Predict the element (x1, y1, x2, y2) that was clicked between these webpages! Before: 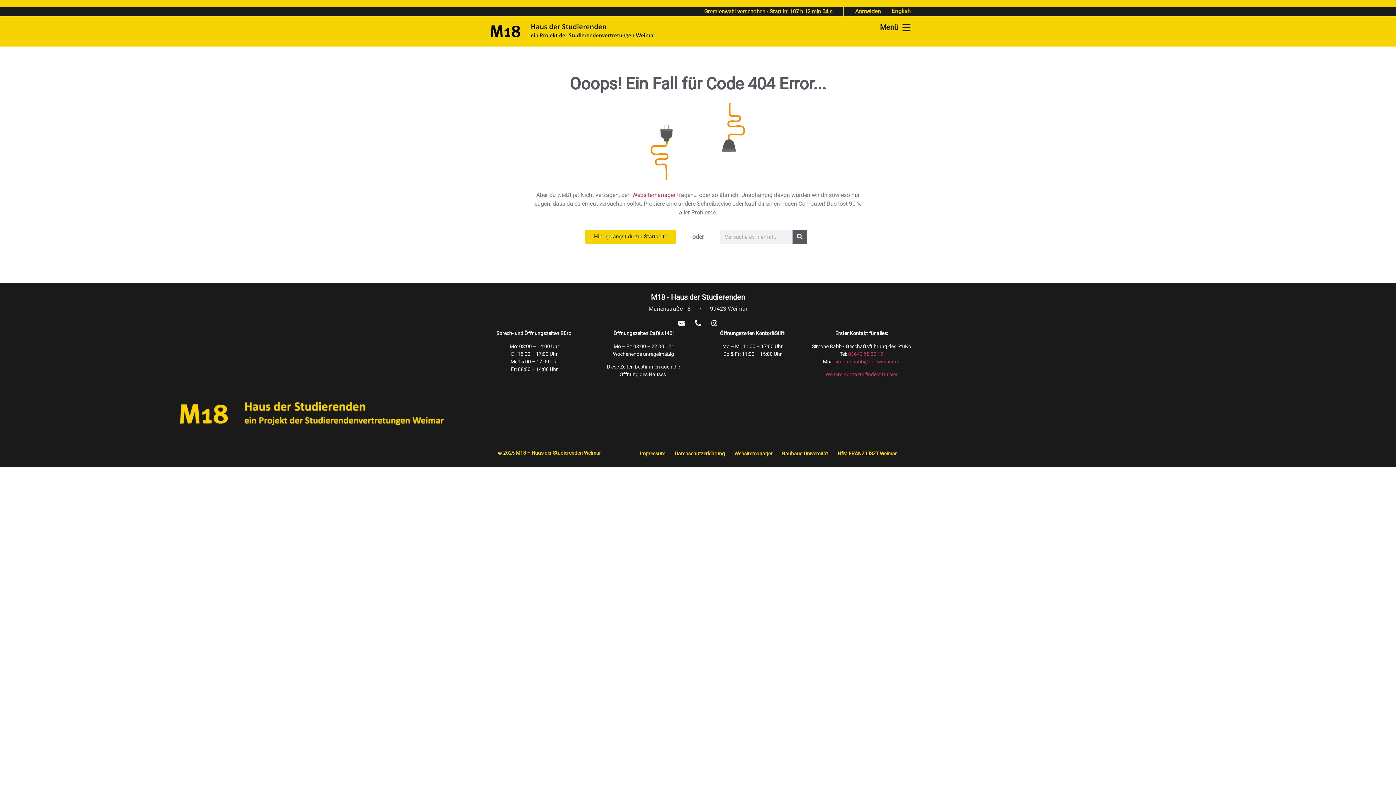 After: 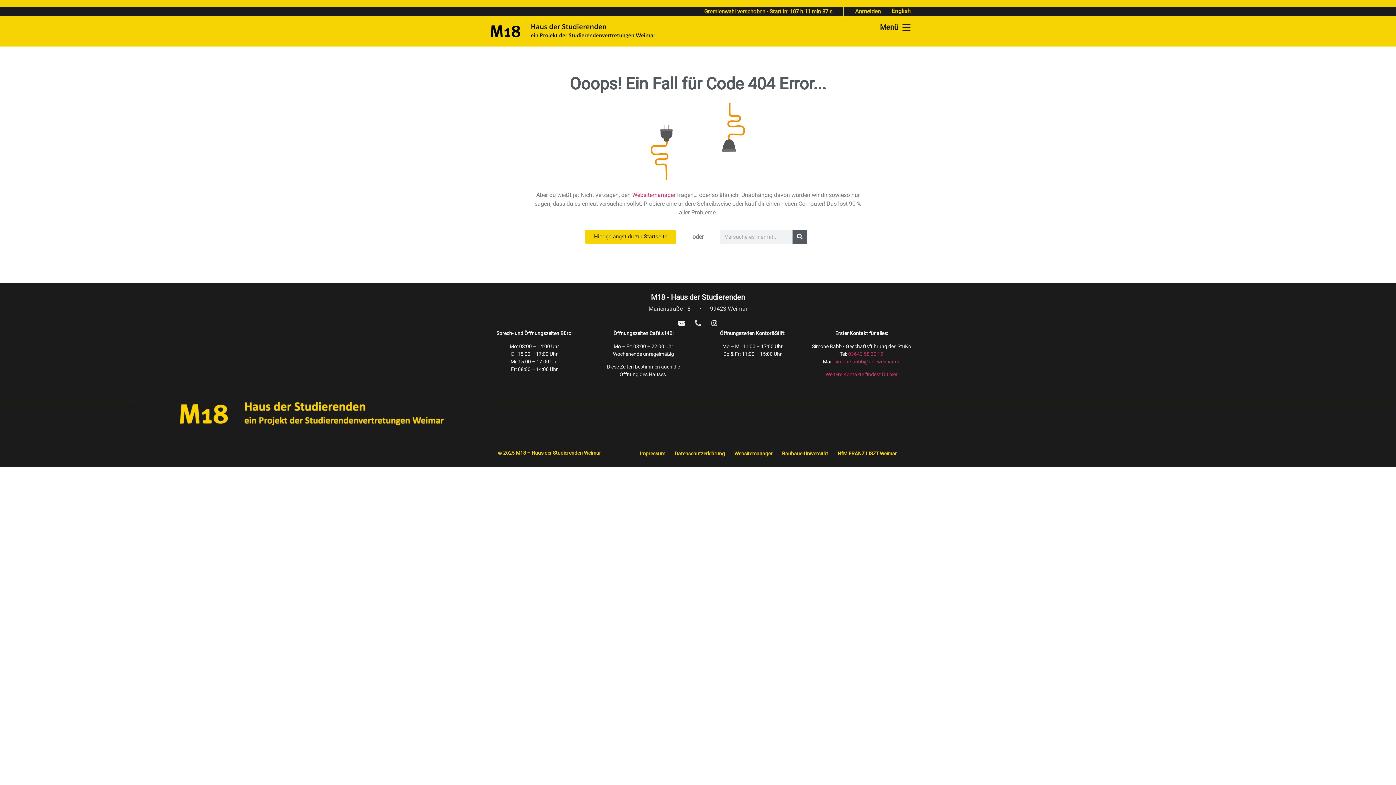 Action: label: Phone-alt bbox: (691, 316, 704, 329)